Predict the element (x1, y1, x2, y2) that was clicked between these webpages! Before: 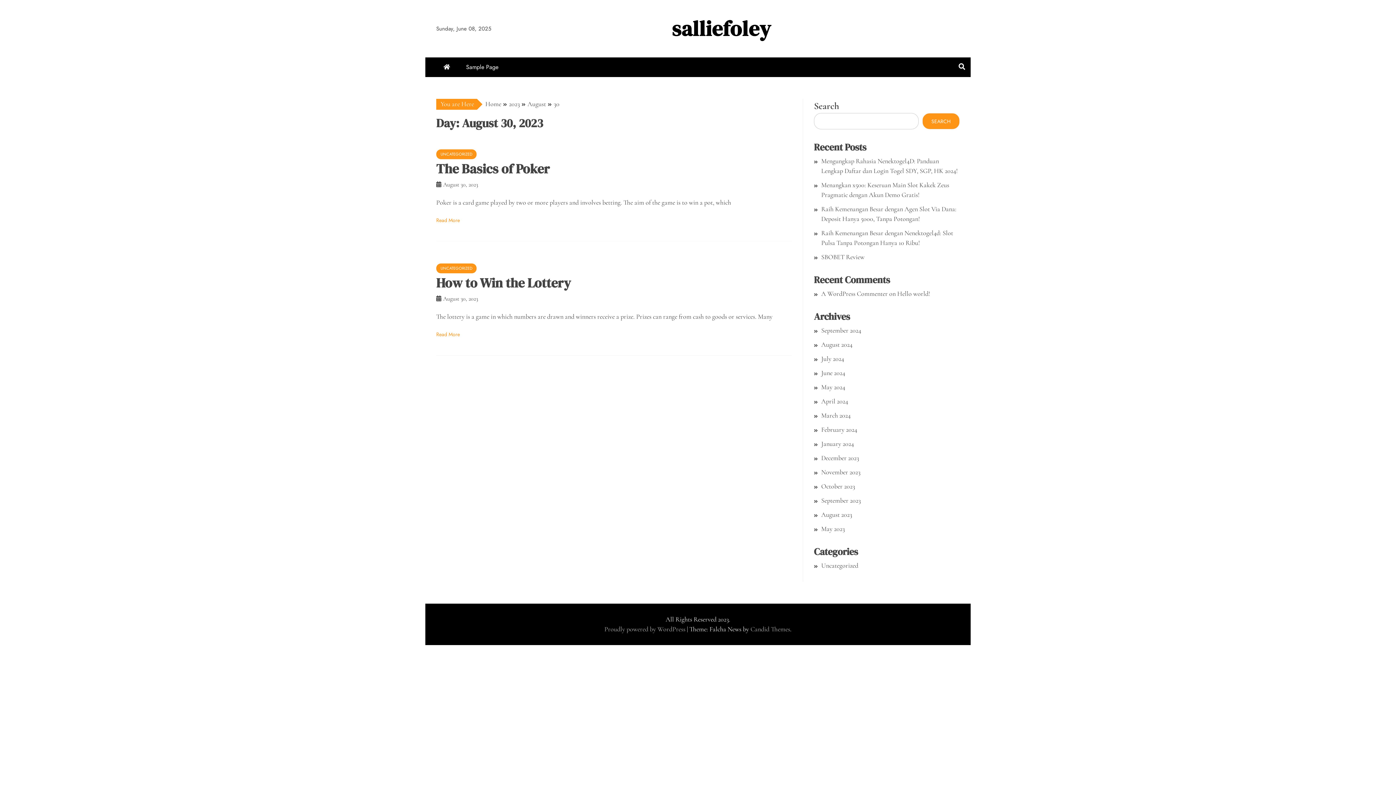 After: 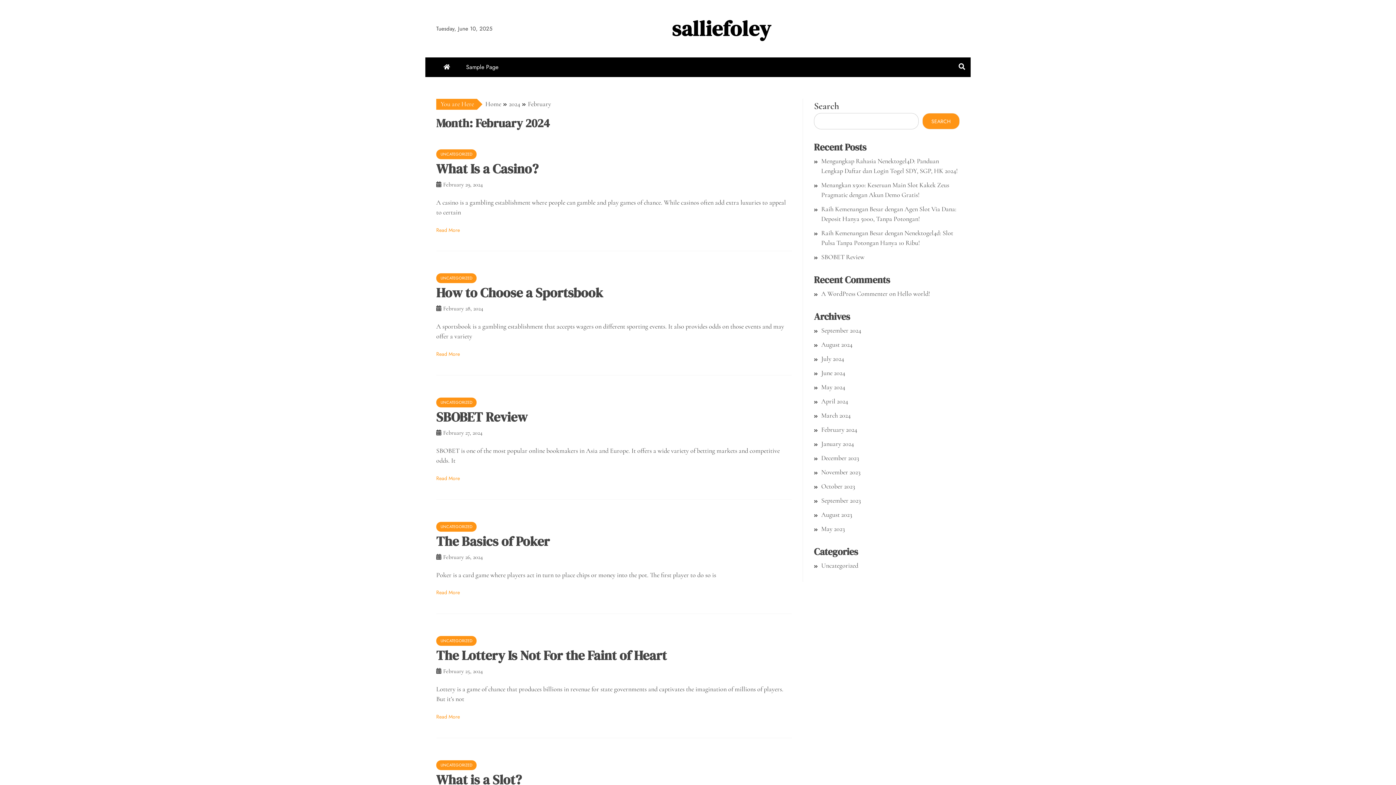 Action: bbox: (821, 425, 857, 433) label: February 2024